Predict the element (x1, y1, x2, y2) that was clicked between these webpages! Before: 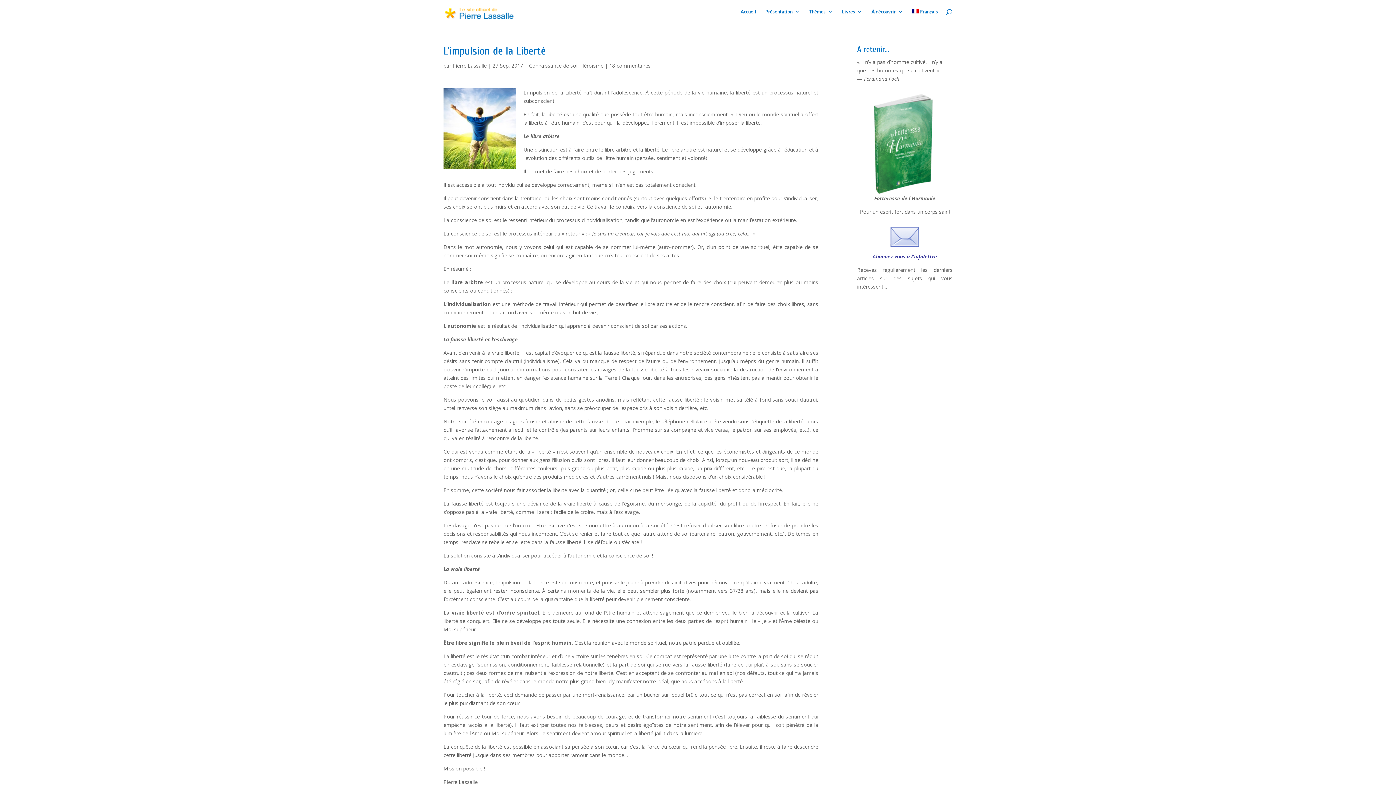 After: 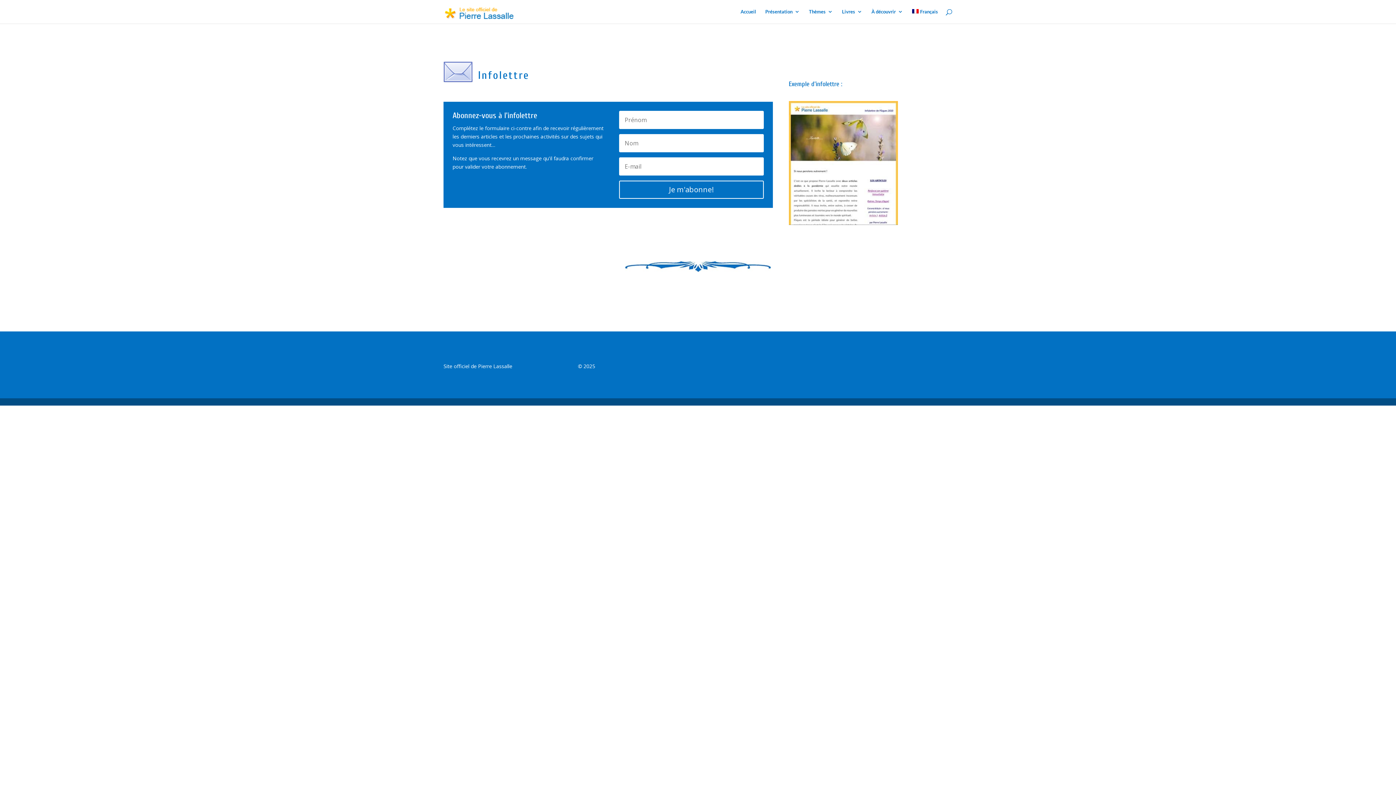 Action: bbox: (857, 226, 952, 247)